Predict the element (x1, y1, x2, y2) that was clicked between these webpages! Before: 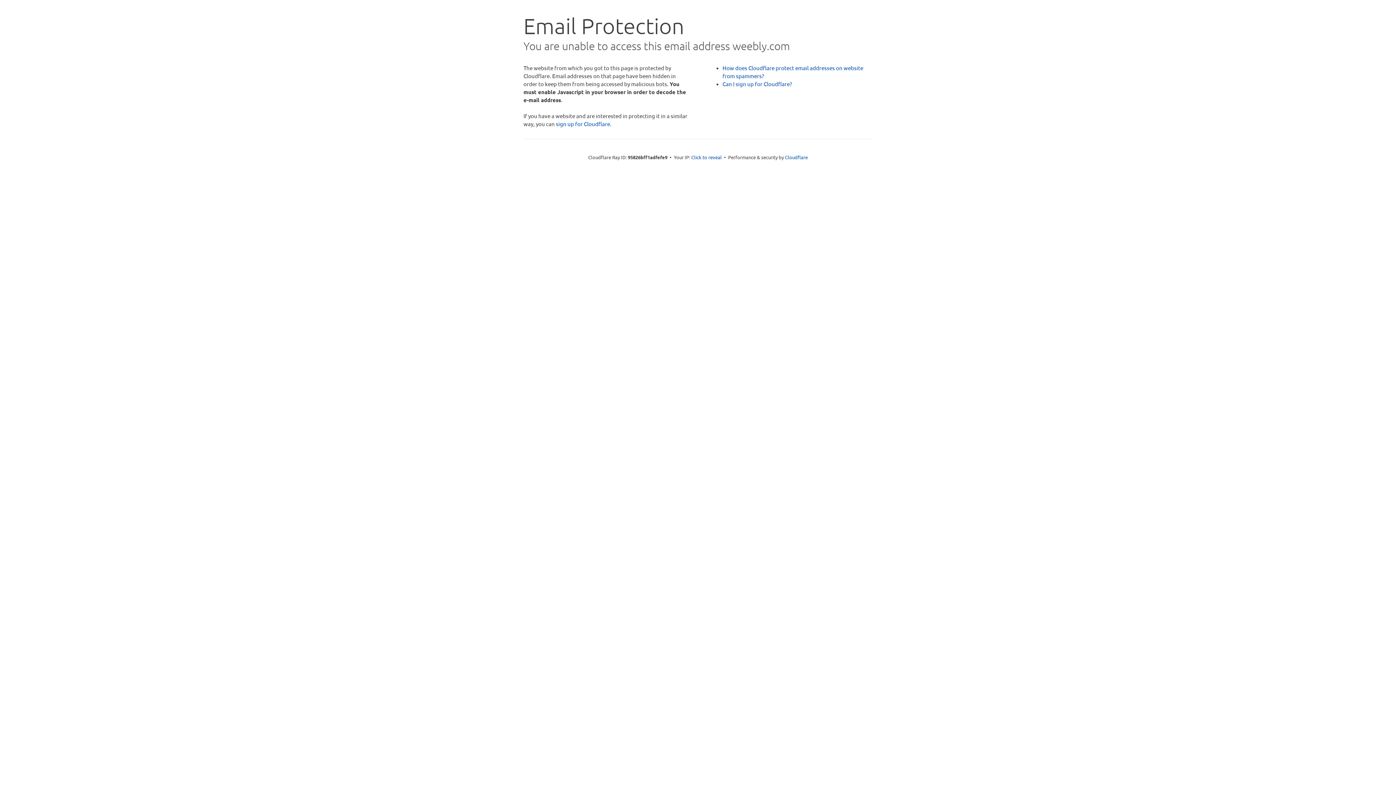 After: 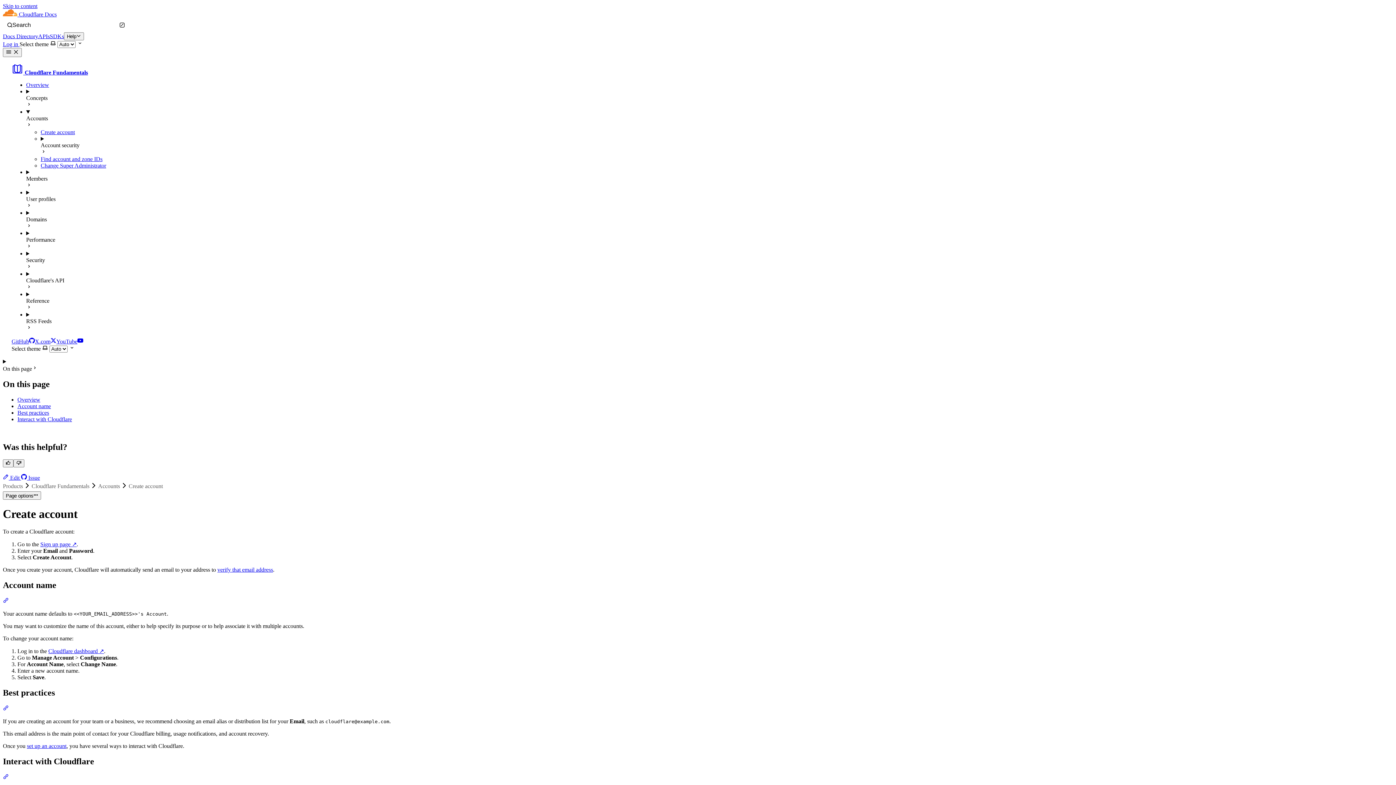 Action: bbox: (722, 80, 792, 87) label: Can I sign up for Cloudflare?